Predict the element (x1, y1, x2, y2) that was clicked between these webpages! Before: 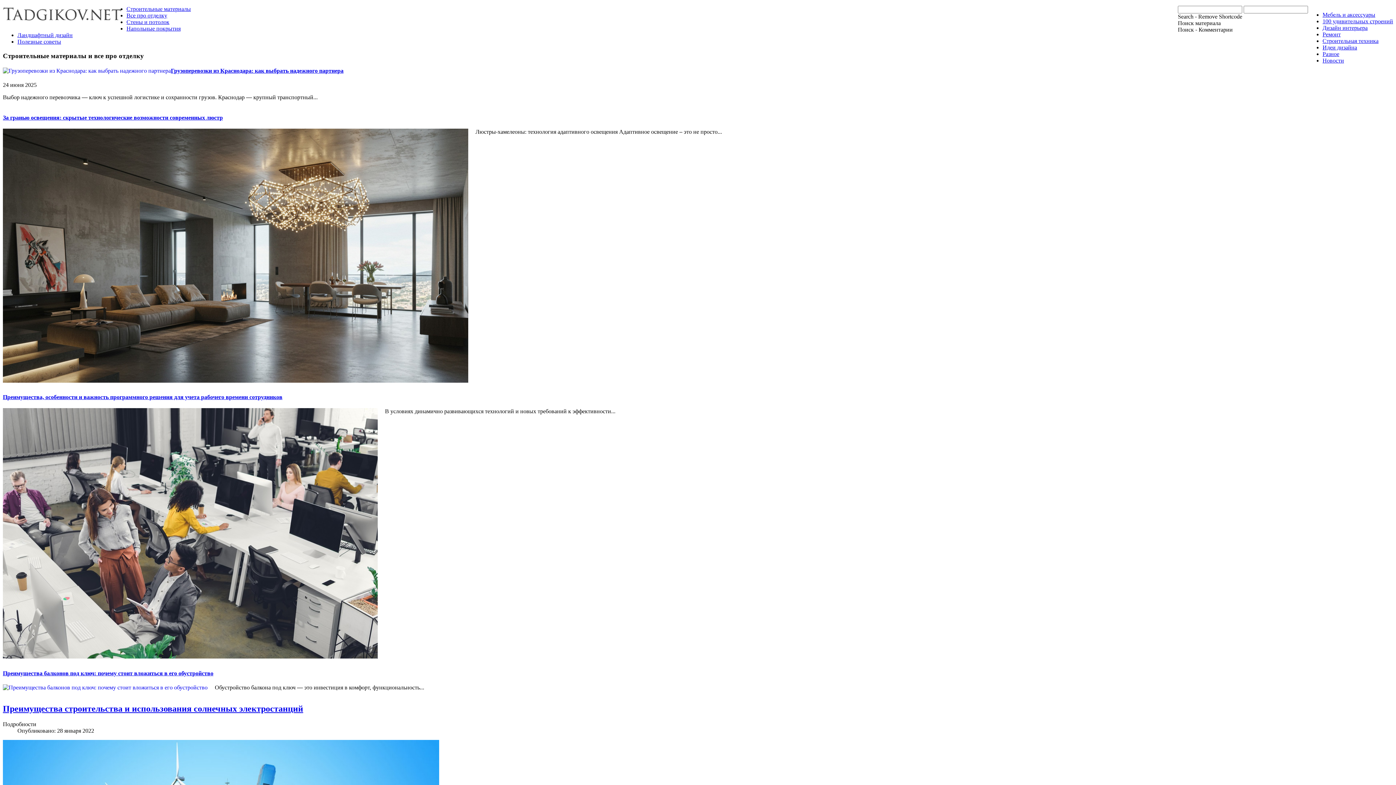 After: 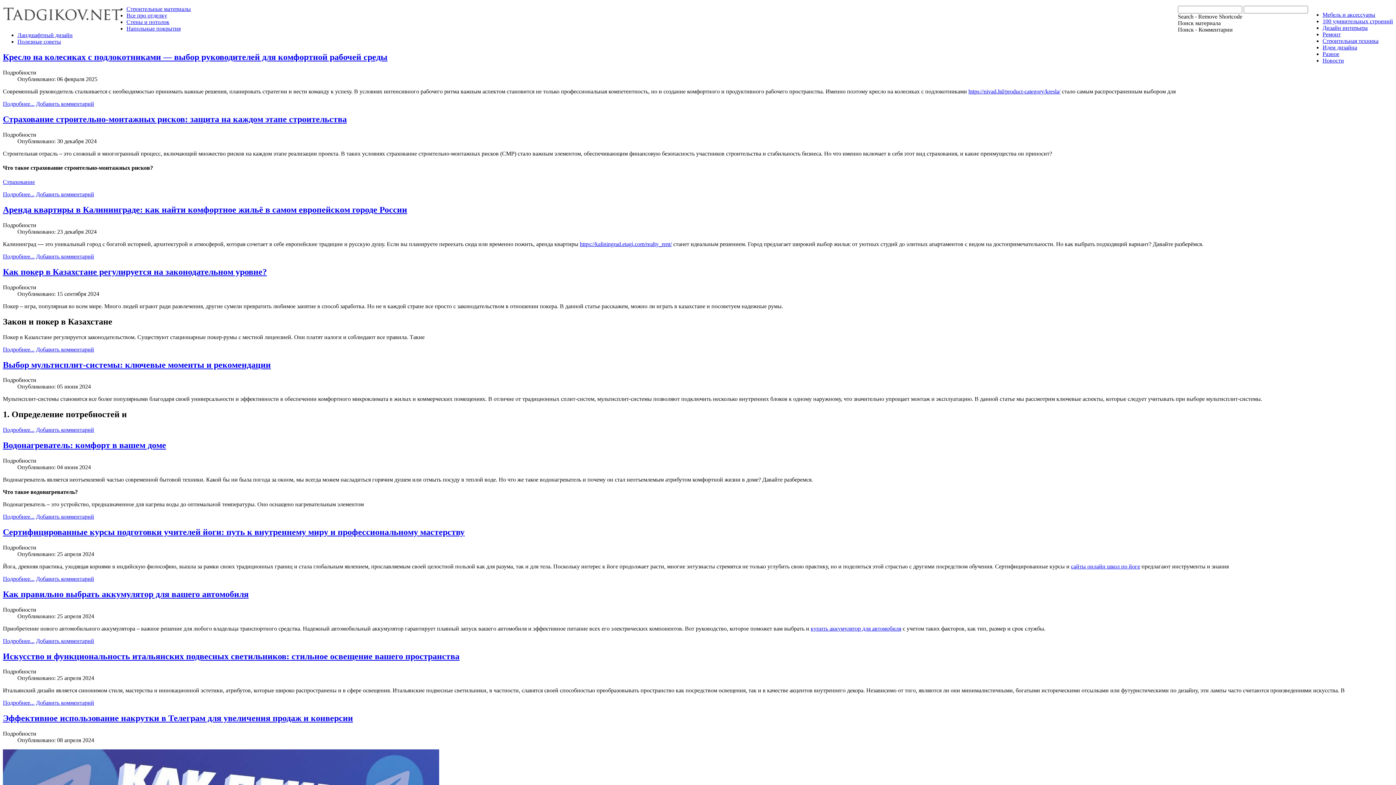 Action: bbox: (17, 38, 61, 44) label: Полезные советы